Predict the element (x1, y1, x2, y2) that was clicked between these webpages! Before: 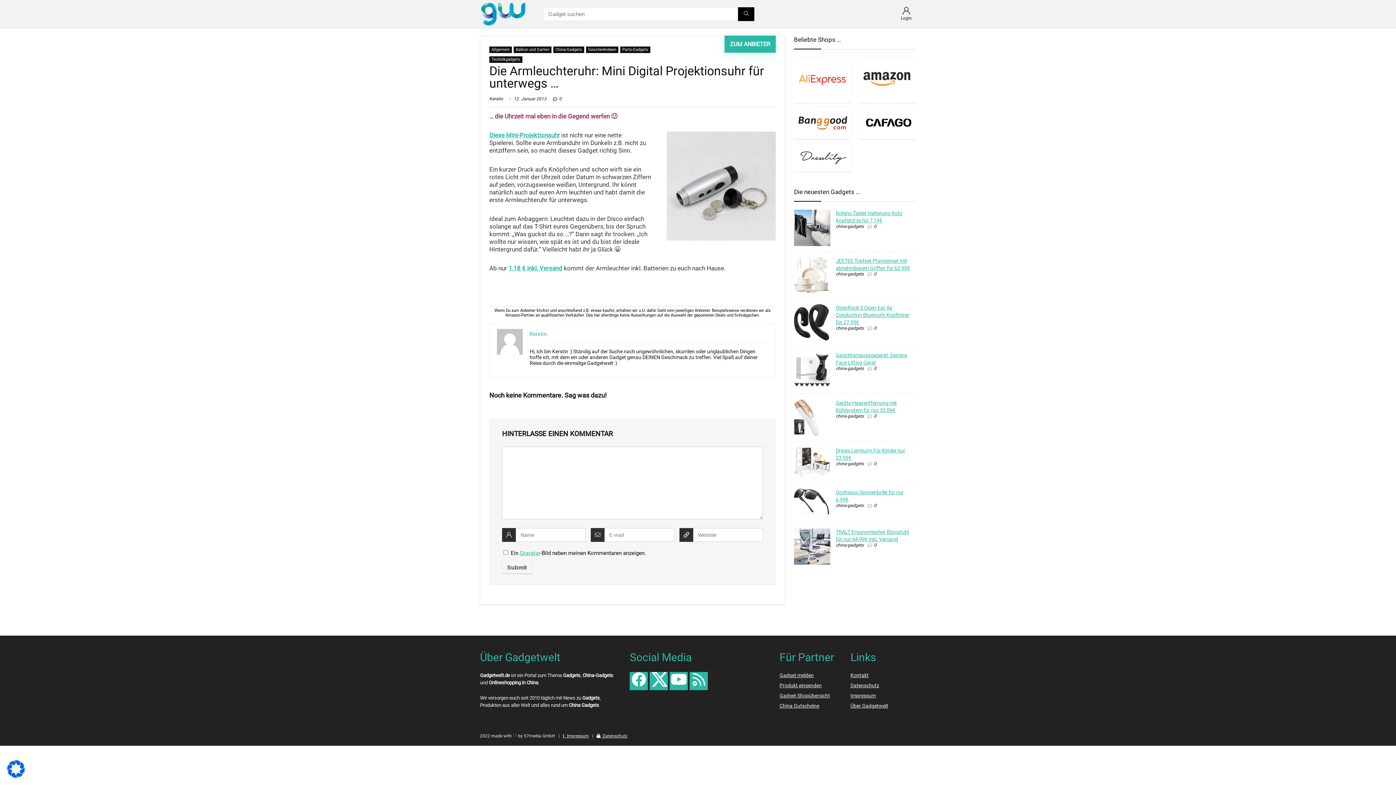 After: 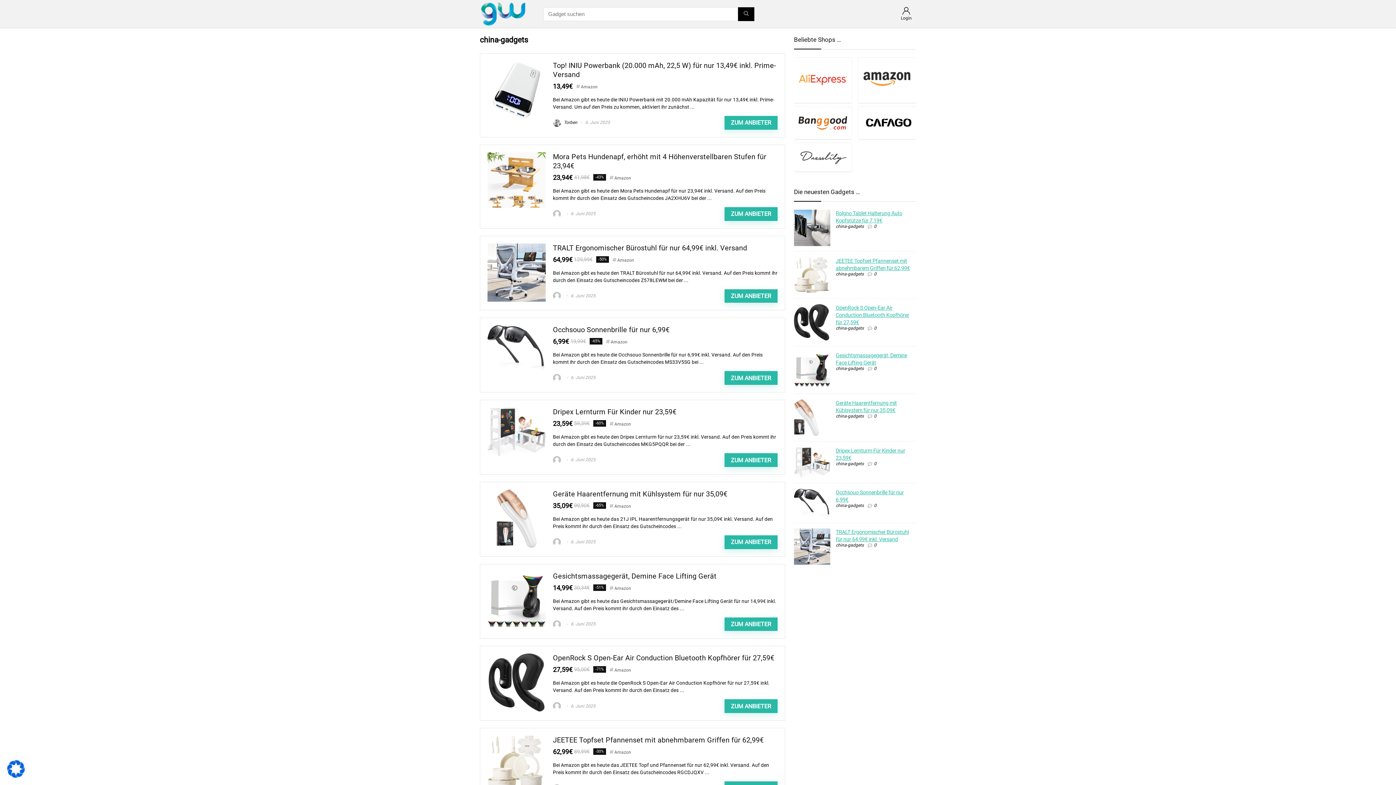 Action: bbox: (836, 271, 864, 276) label: china-gadgets